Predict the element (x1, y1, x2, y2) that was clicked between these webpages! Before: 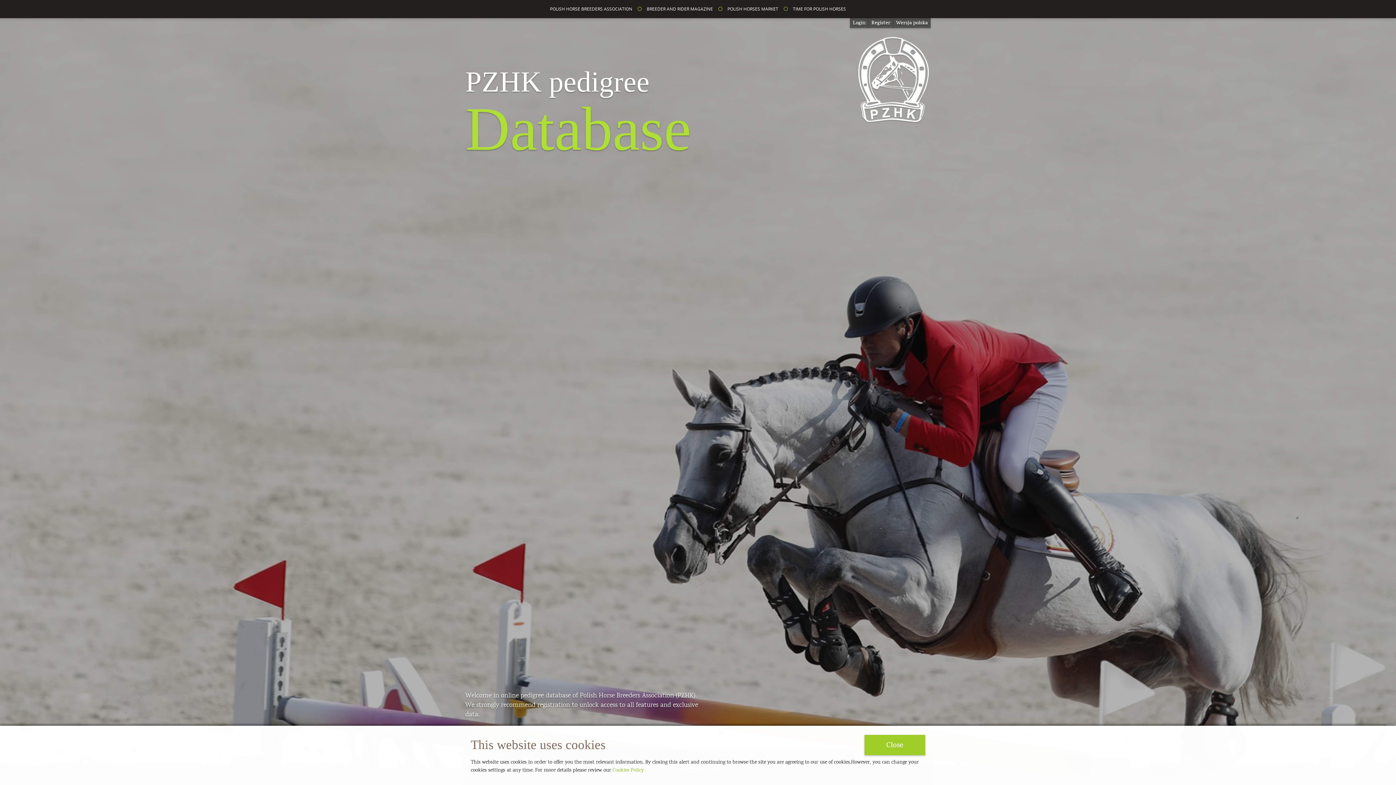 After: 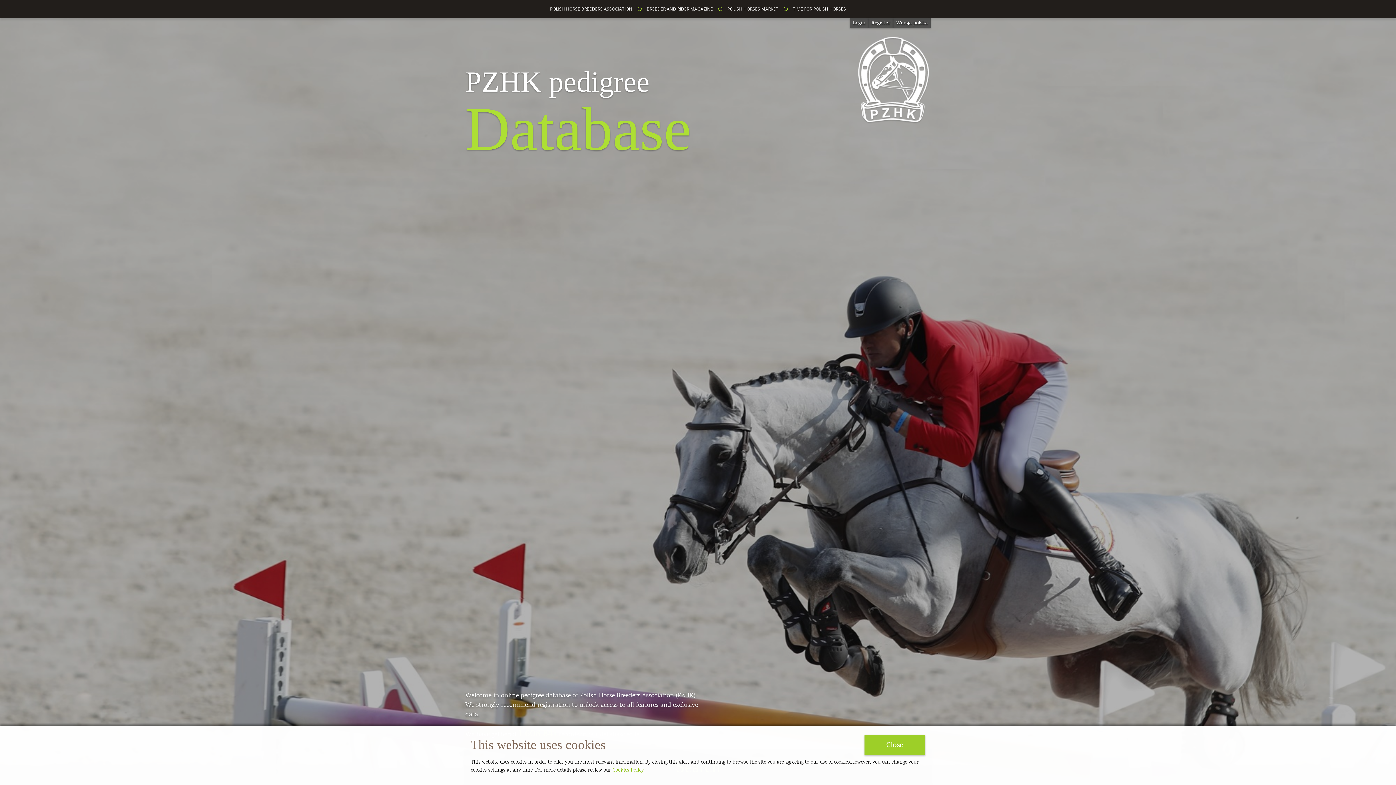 Action: bbox: (856, 35, 930, 123)